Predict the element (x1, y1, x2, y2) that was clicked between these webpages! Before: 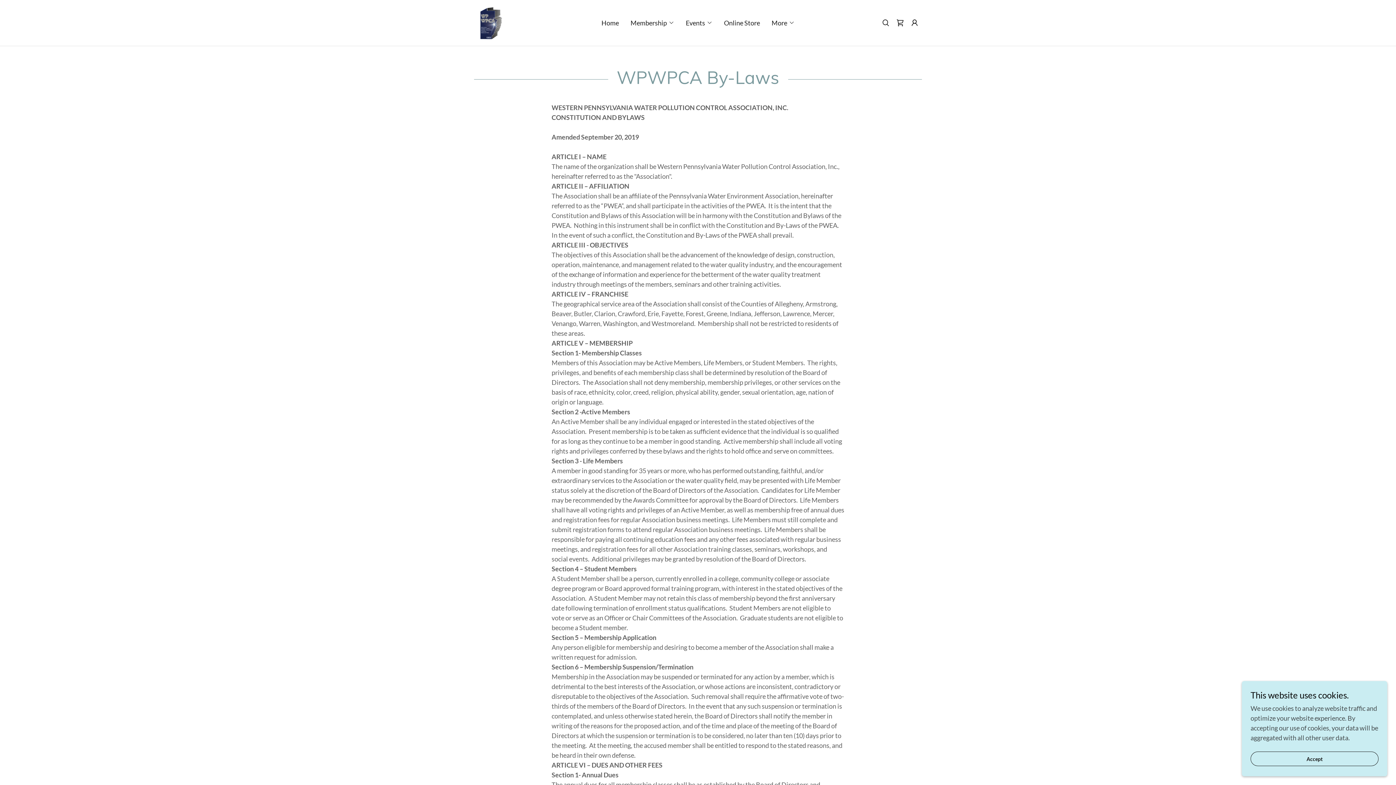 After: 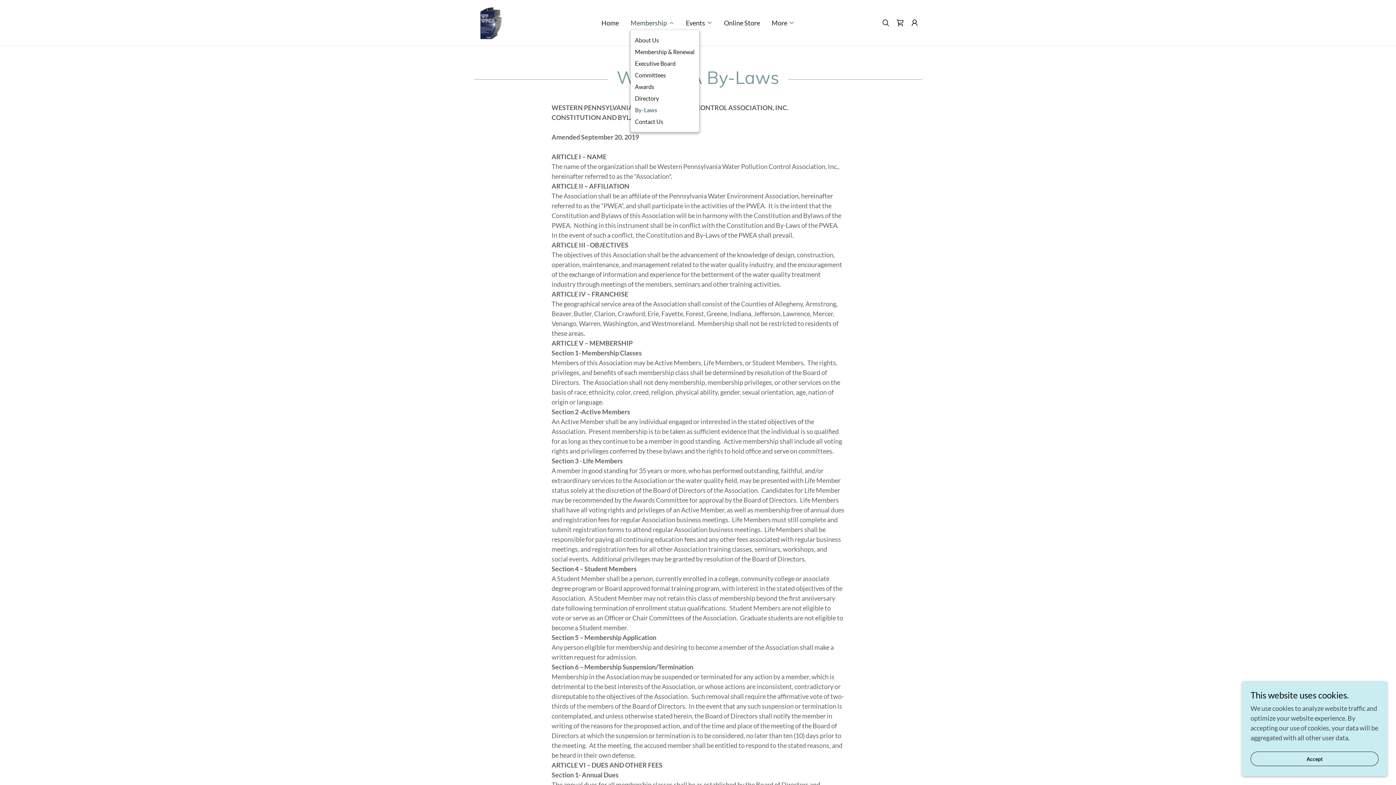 Action: label: Membership bbox: (630, 18, 674, 27)